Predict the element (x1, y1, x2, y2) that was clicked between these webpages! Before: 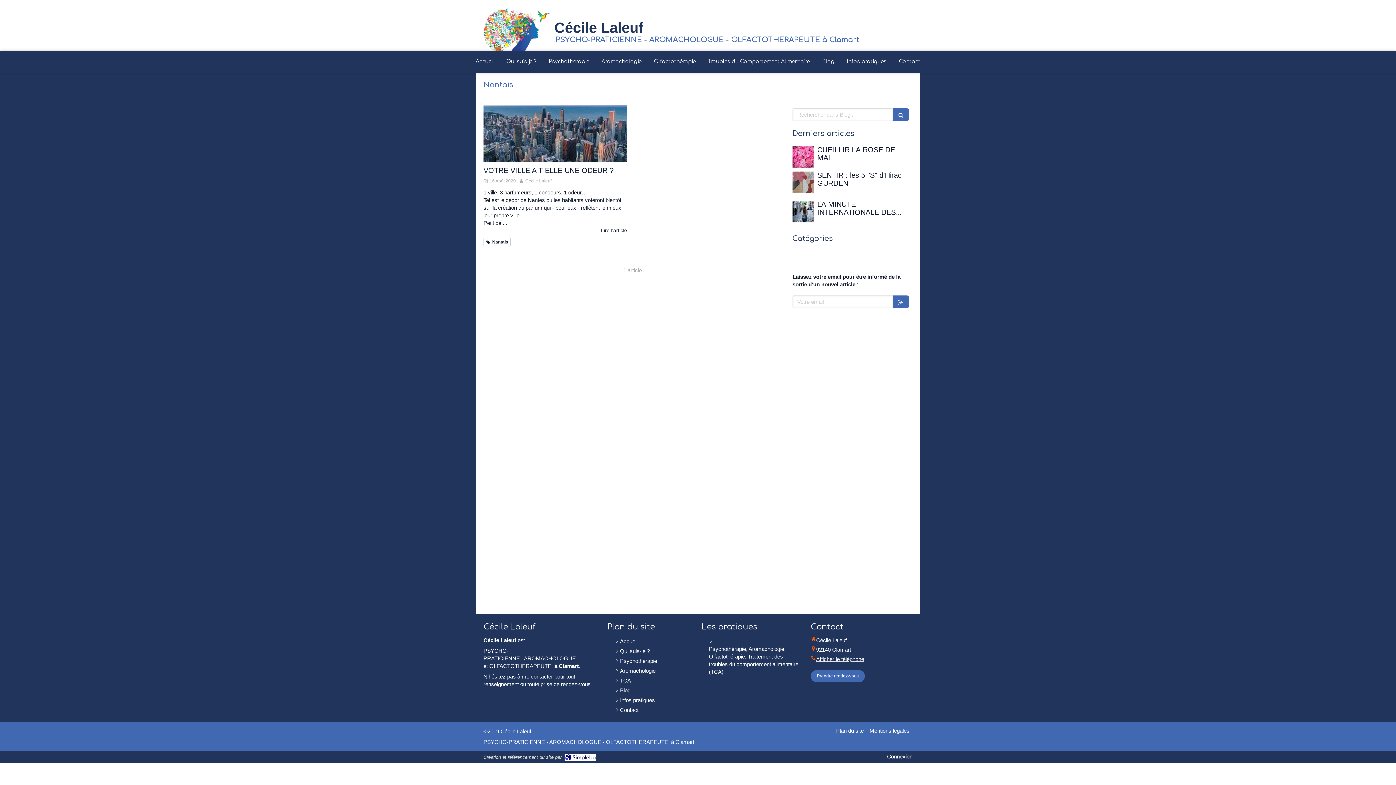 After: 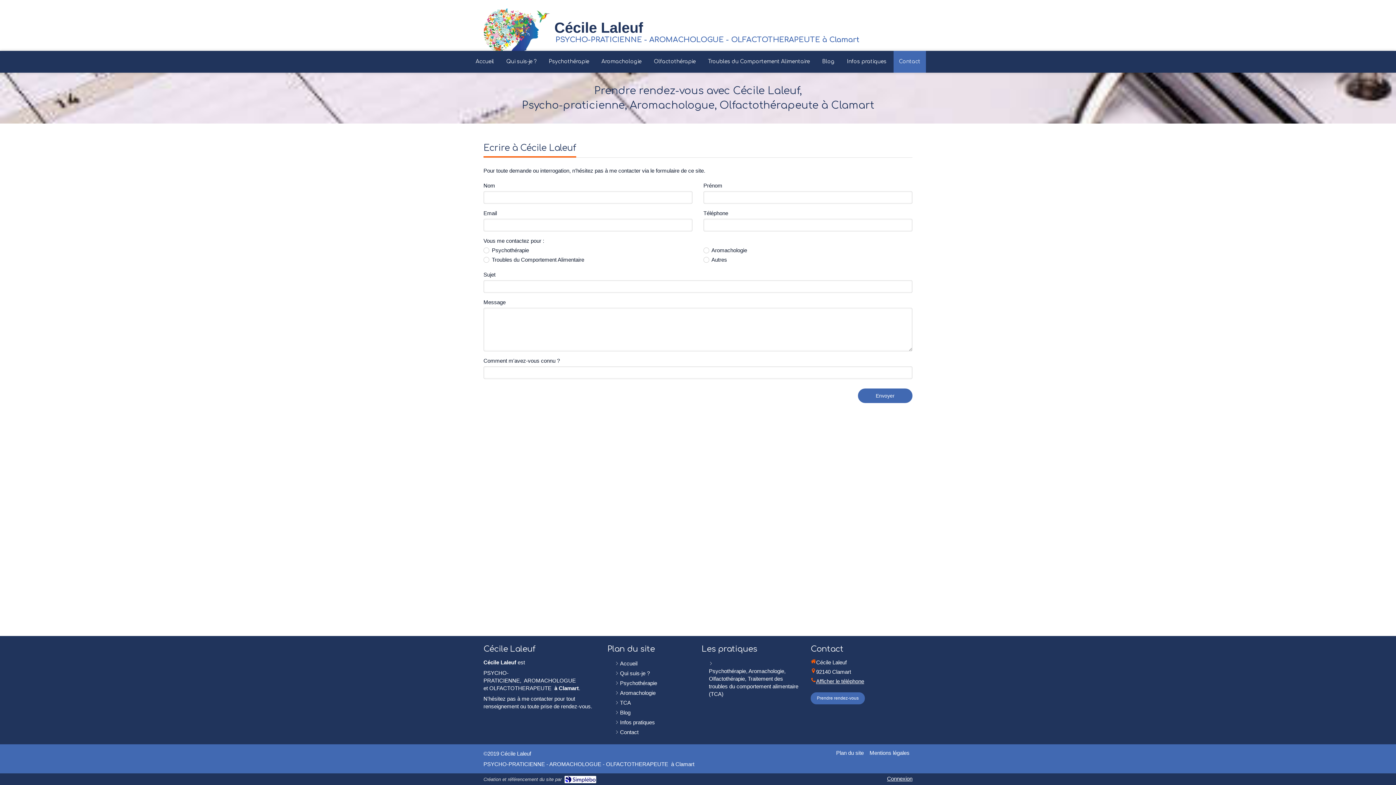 Action: label: Contact bbox: (620, 706, 638, 714)